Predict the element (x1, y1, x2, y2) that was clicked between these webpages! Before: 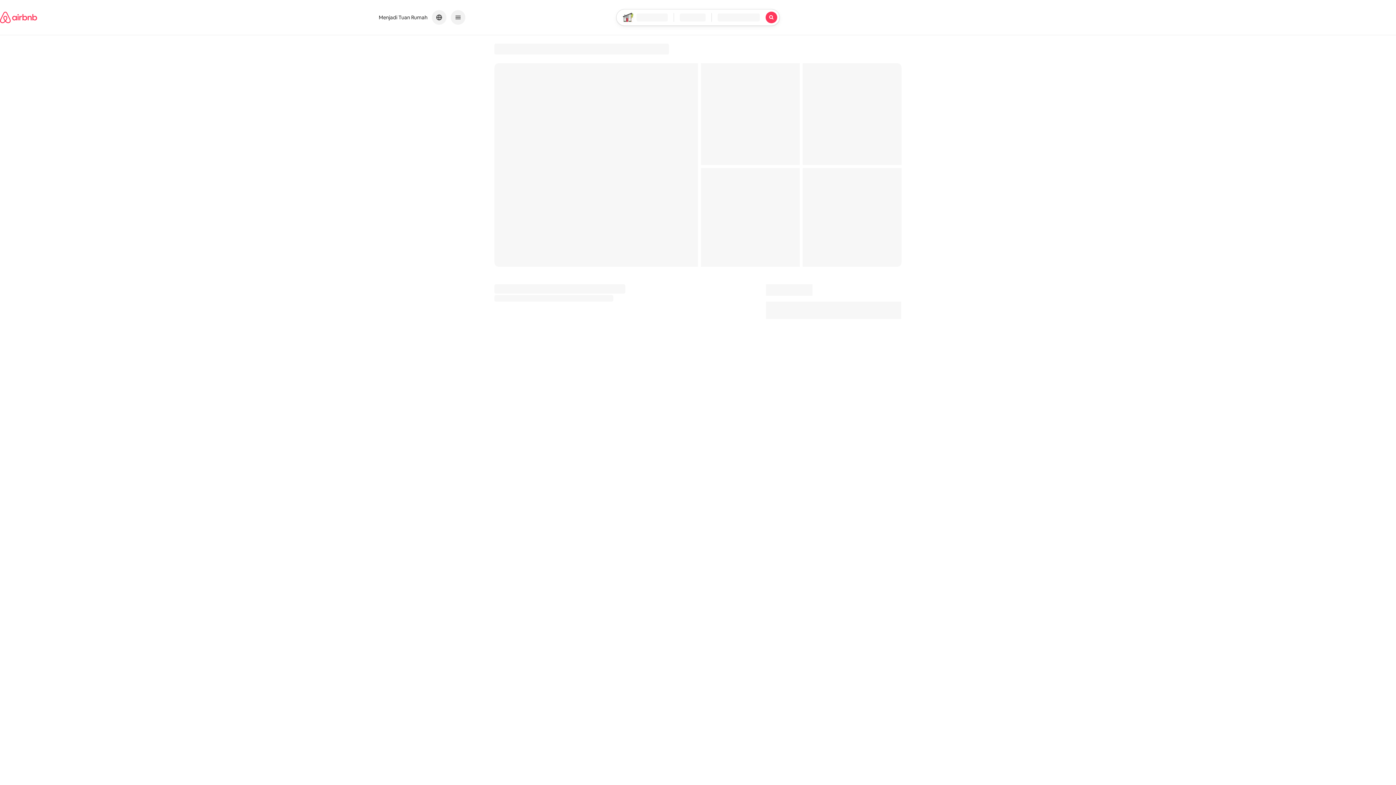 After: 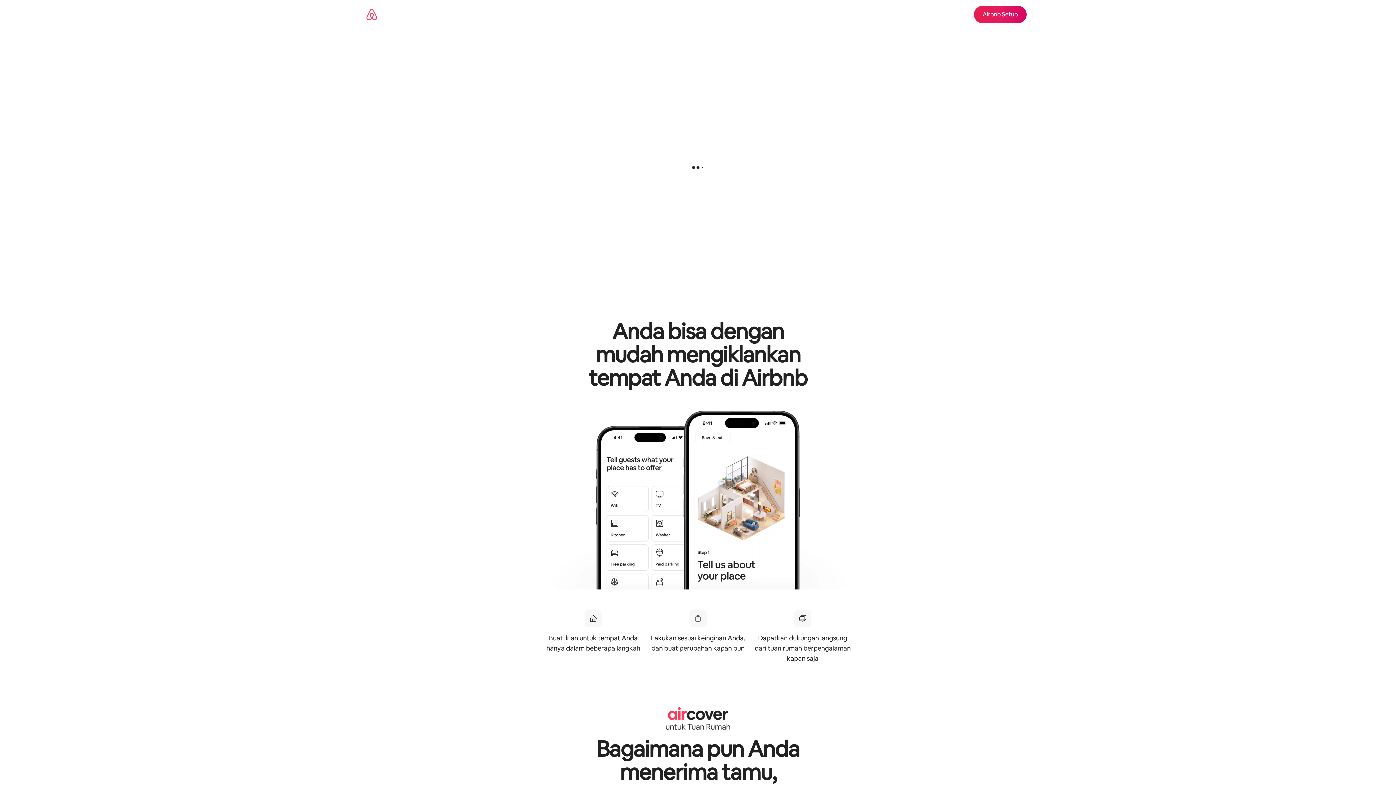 Action: label: Menjadi Tuan Rumah bbox: (374, 10, 432, 24)